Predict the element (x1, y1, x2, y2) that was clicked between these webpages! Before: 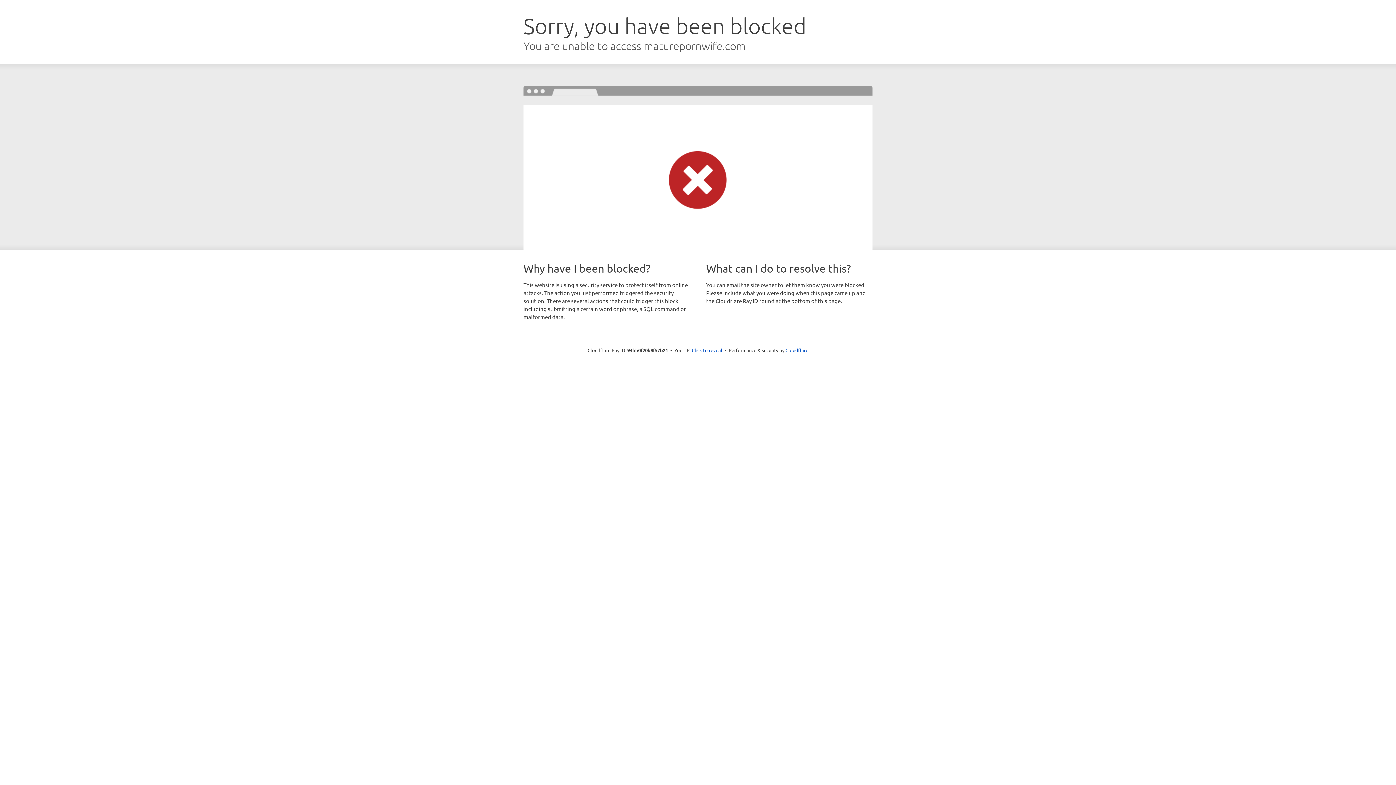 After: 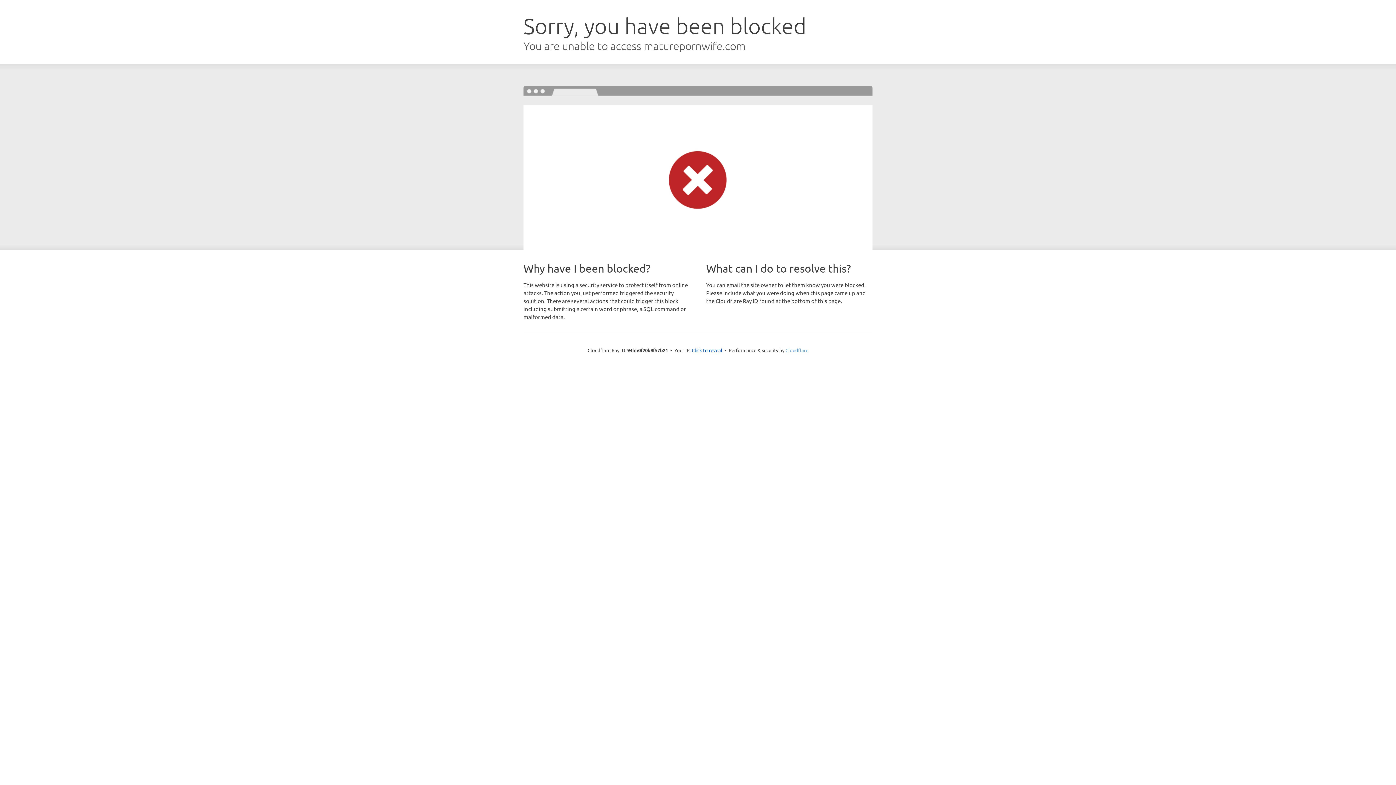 Action: label: Cloudflare bbox: (785, 347, 808, 353)